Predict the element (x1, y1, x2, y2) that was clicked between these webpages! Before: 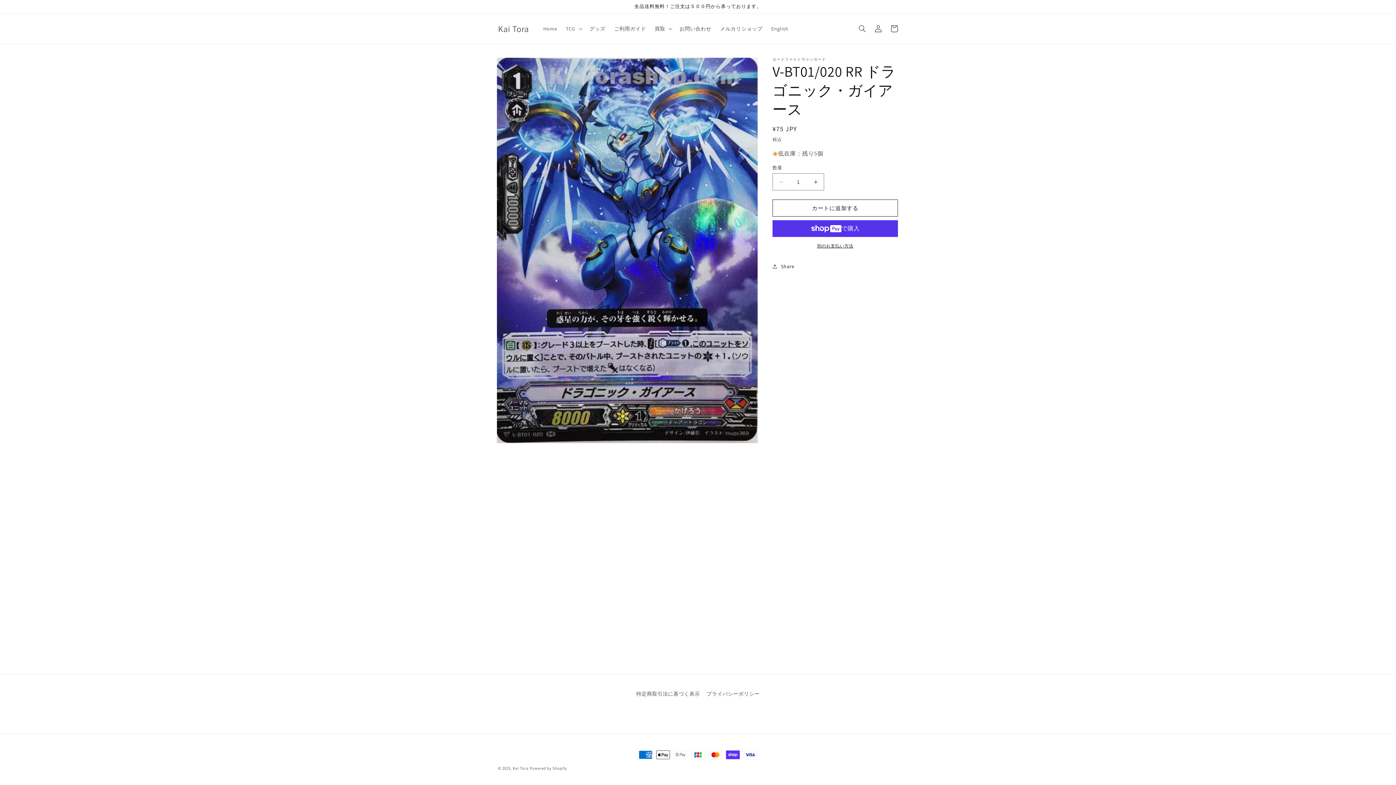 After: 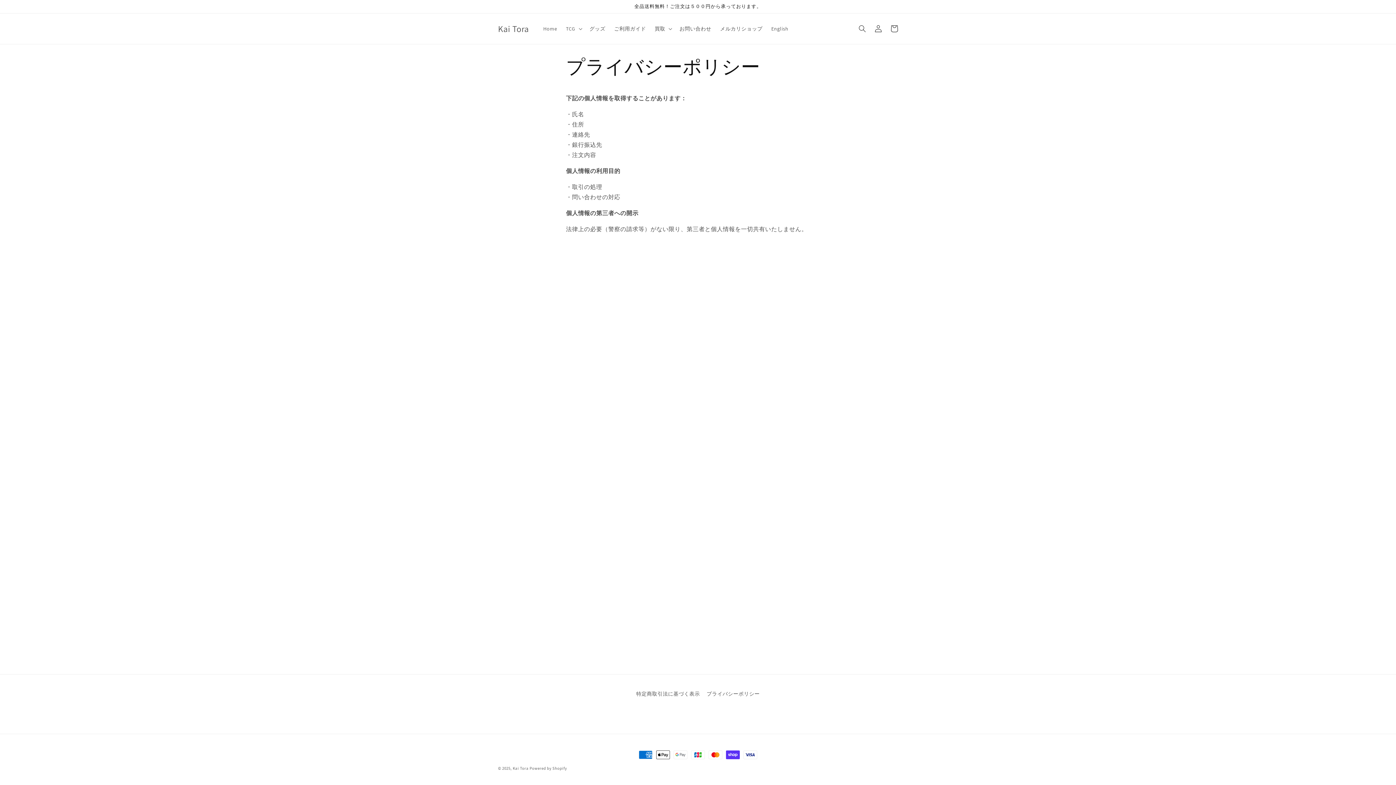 Action: label: プライバシーポリシー bbox: (706, 688, 759, 700)